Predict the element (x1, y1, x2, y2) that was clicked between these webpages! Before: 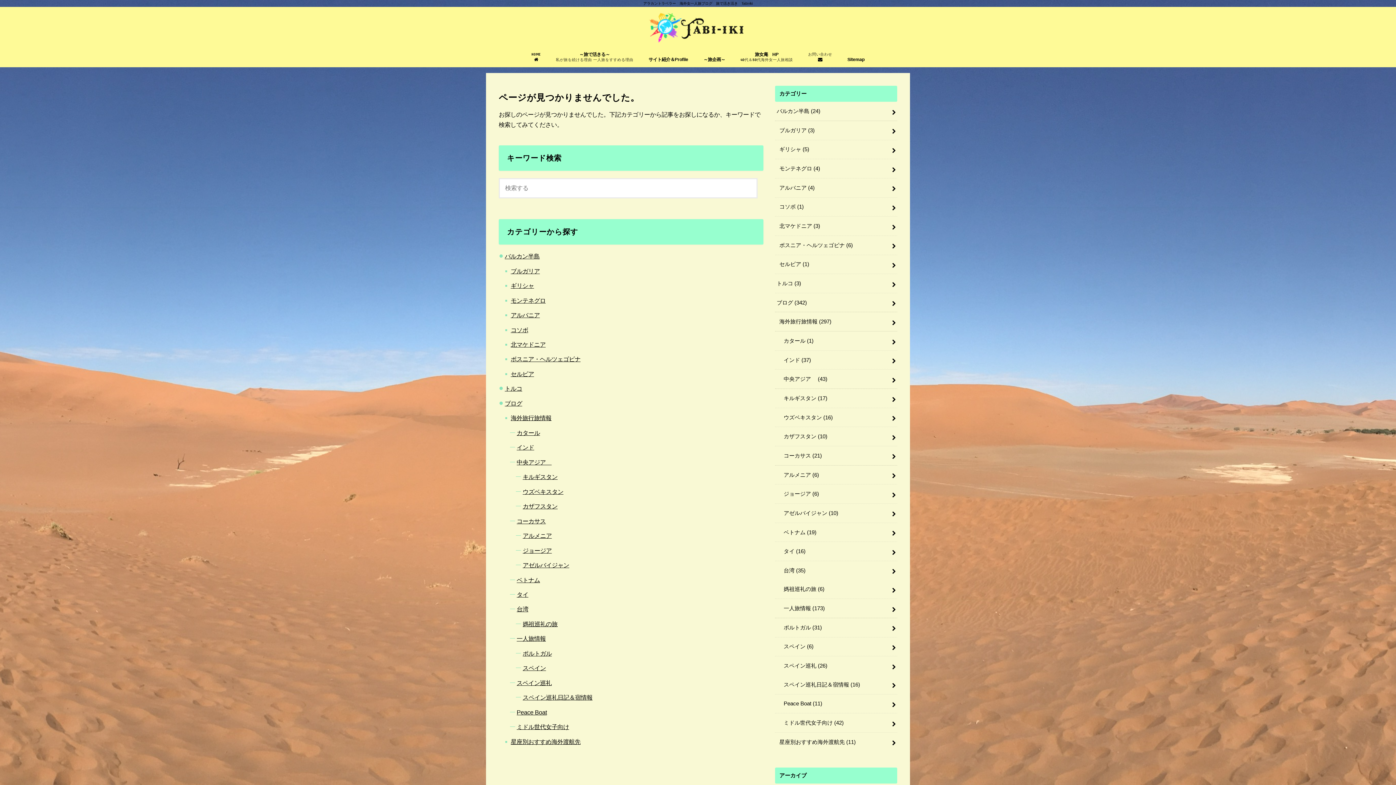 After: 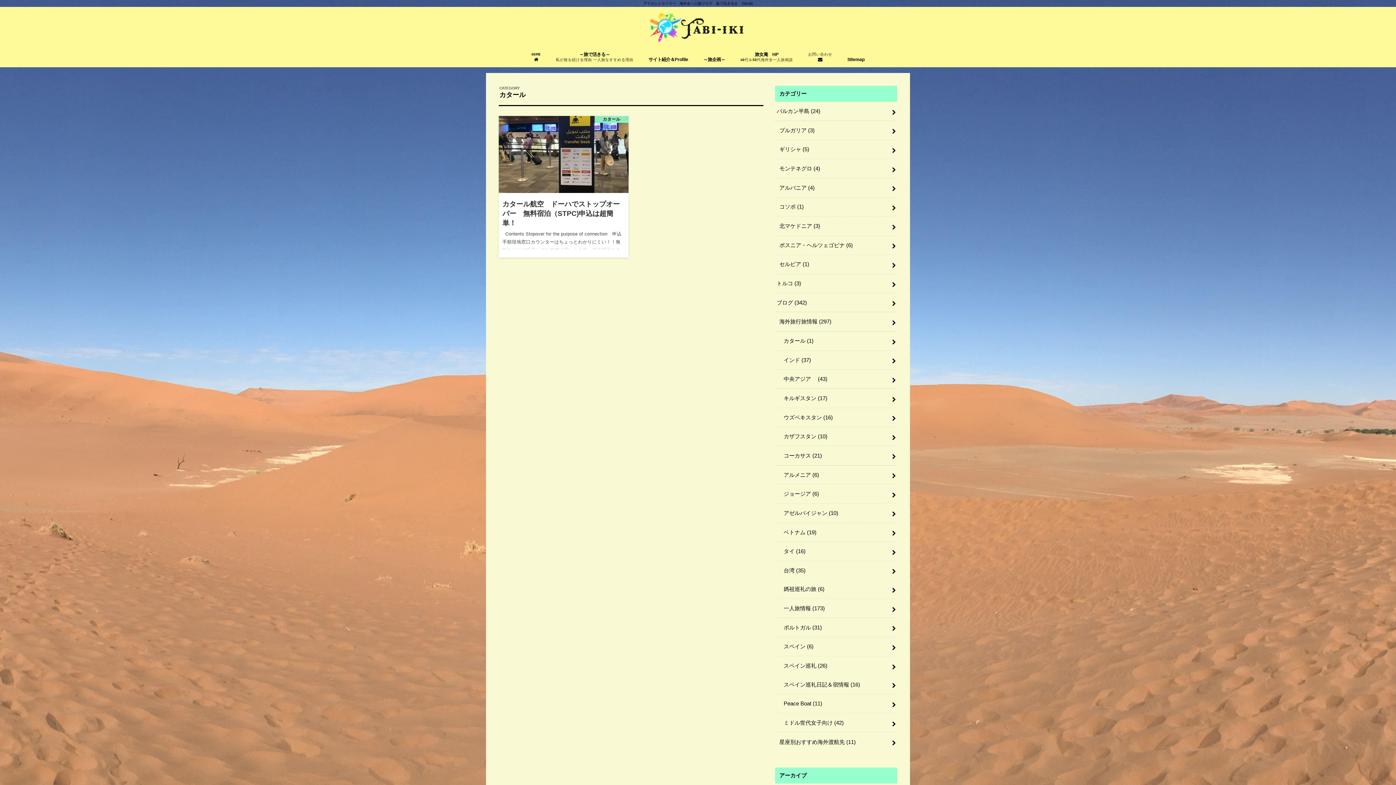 Action: bbox: (516, 429, 540, 436) label: カタール